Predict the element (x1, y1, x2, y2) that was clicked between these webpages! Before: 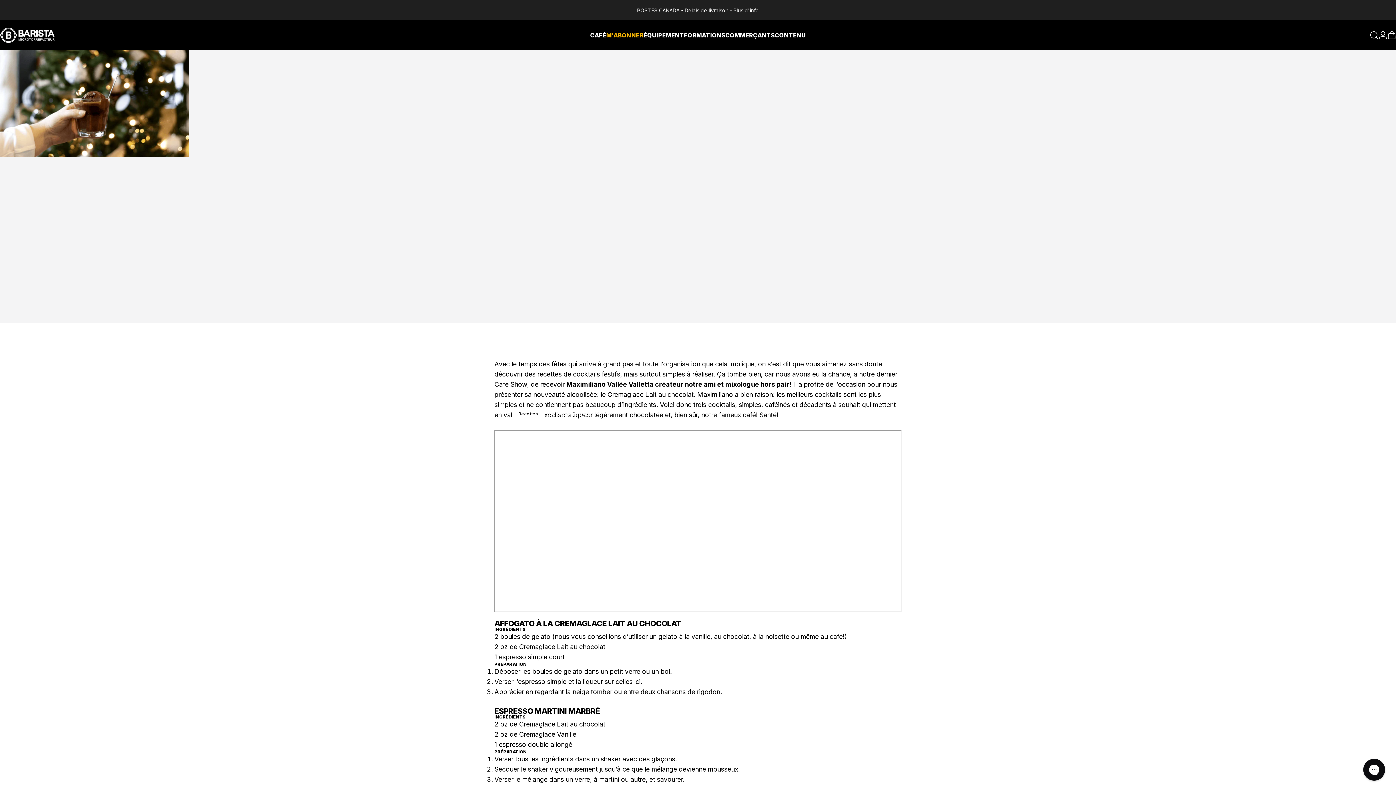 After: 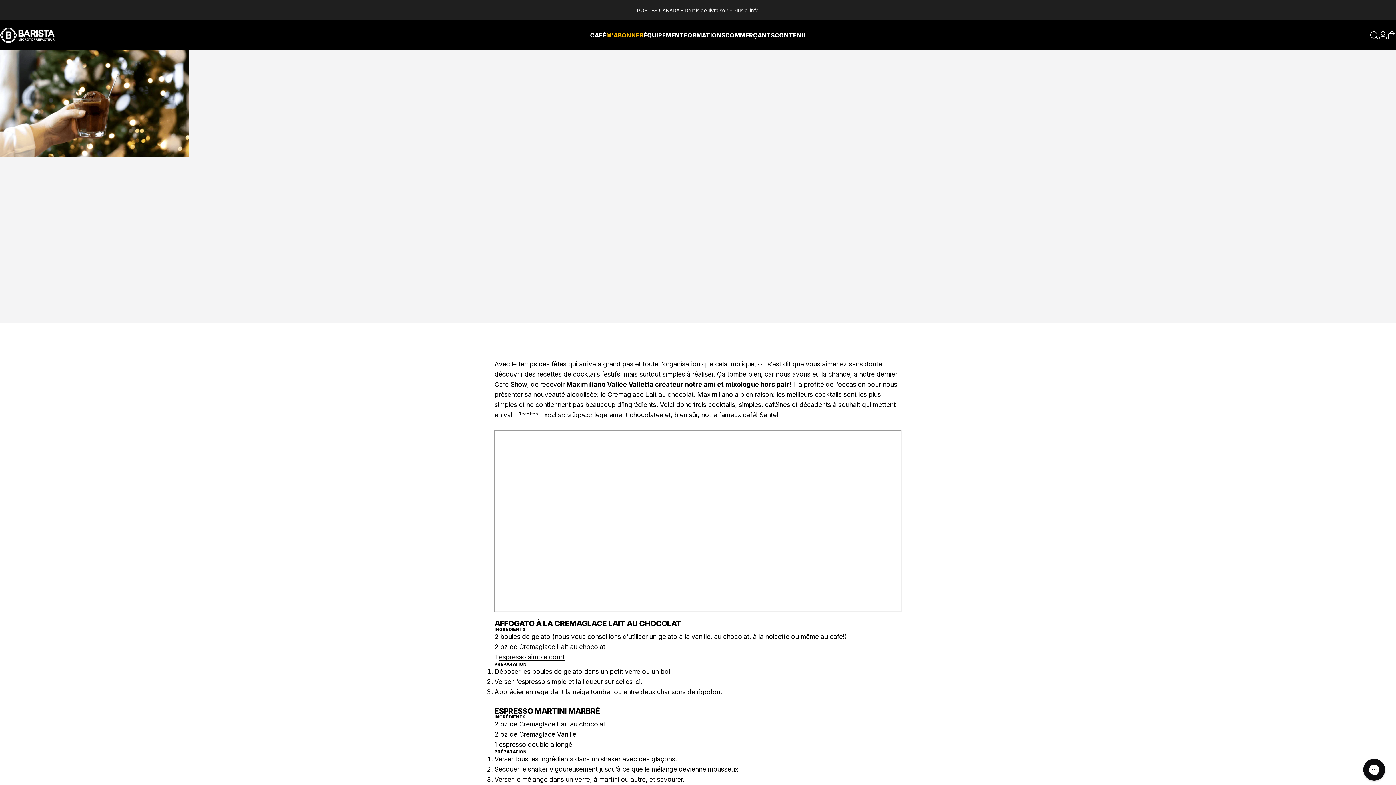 Action: label: espresso simple court bbox: (498, 653, 564, 661)